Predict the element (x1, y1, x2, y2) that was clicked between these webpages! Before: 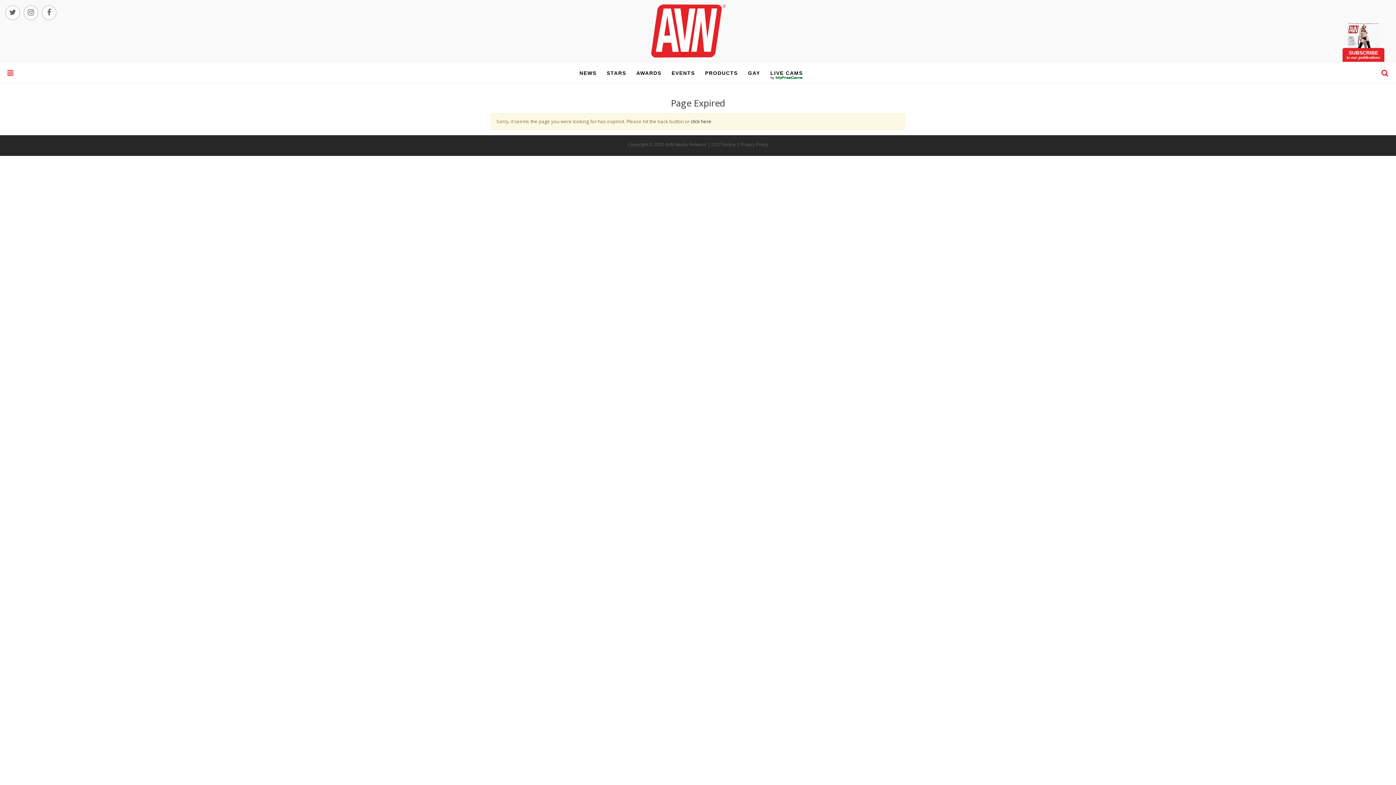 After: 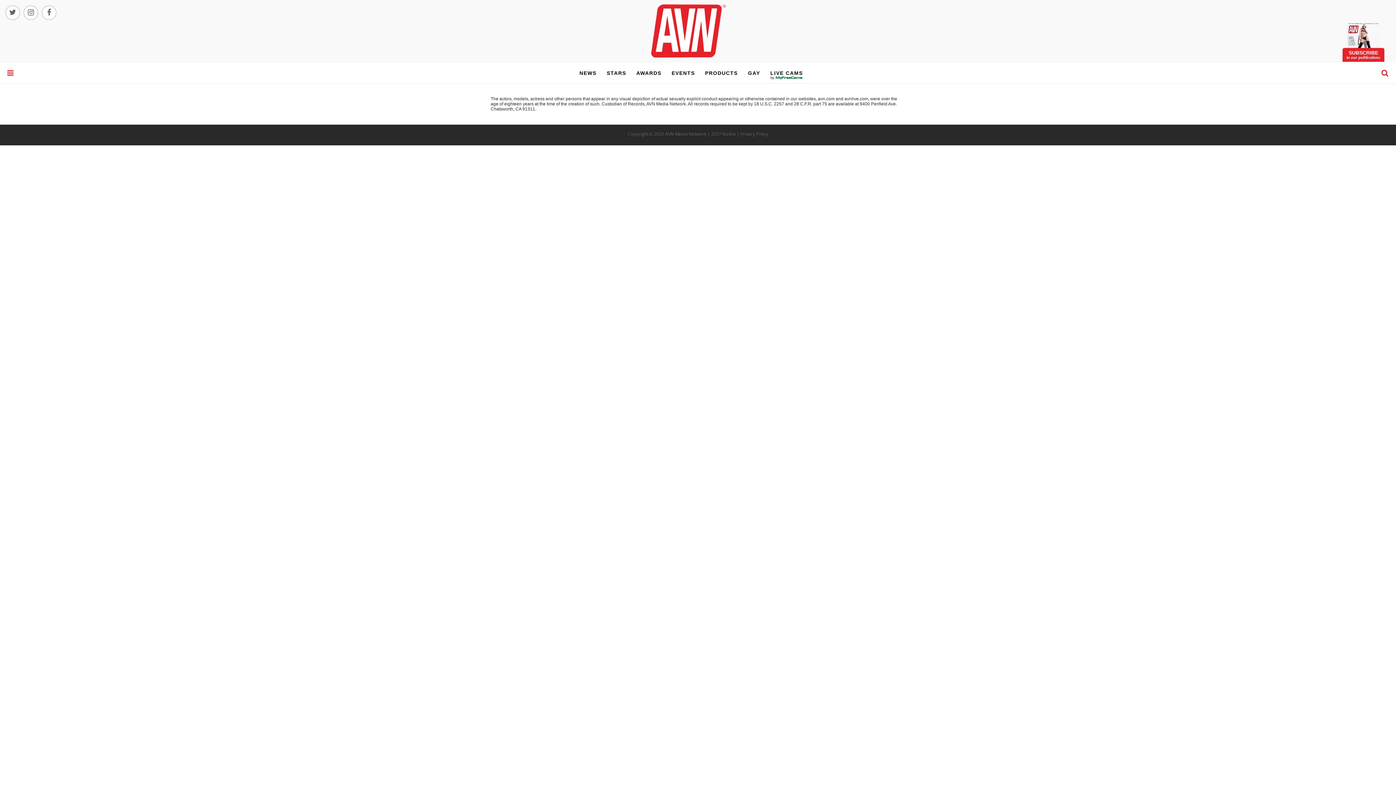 Action: bbox: (711, 141, 736, 147) label: 2257 Notice